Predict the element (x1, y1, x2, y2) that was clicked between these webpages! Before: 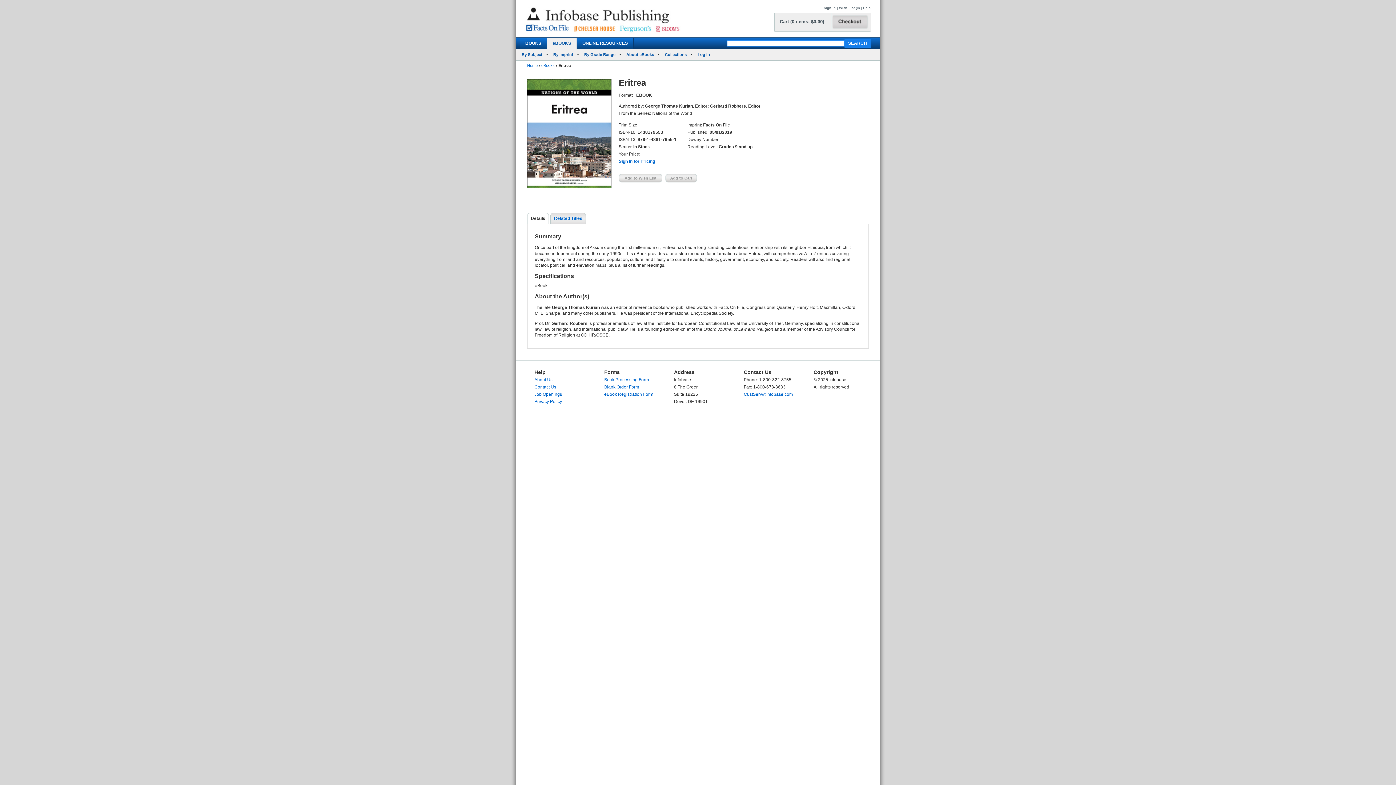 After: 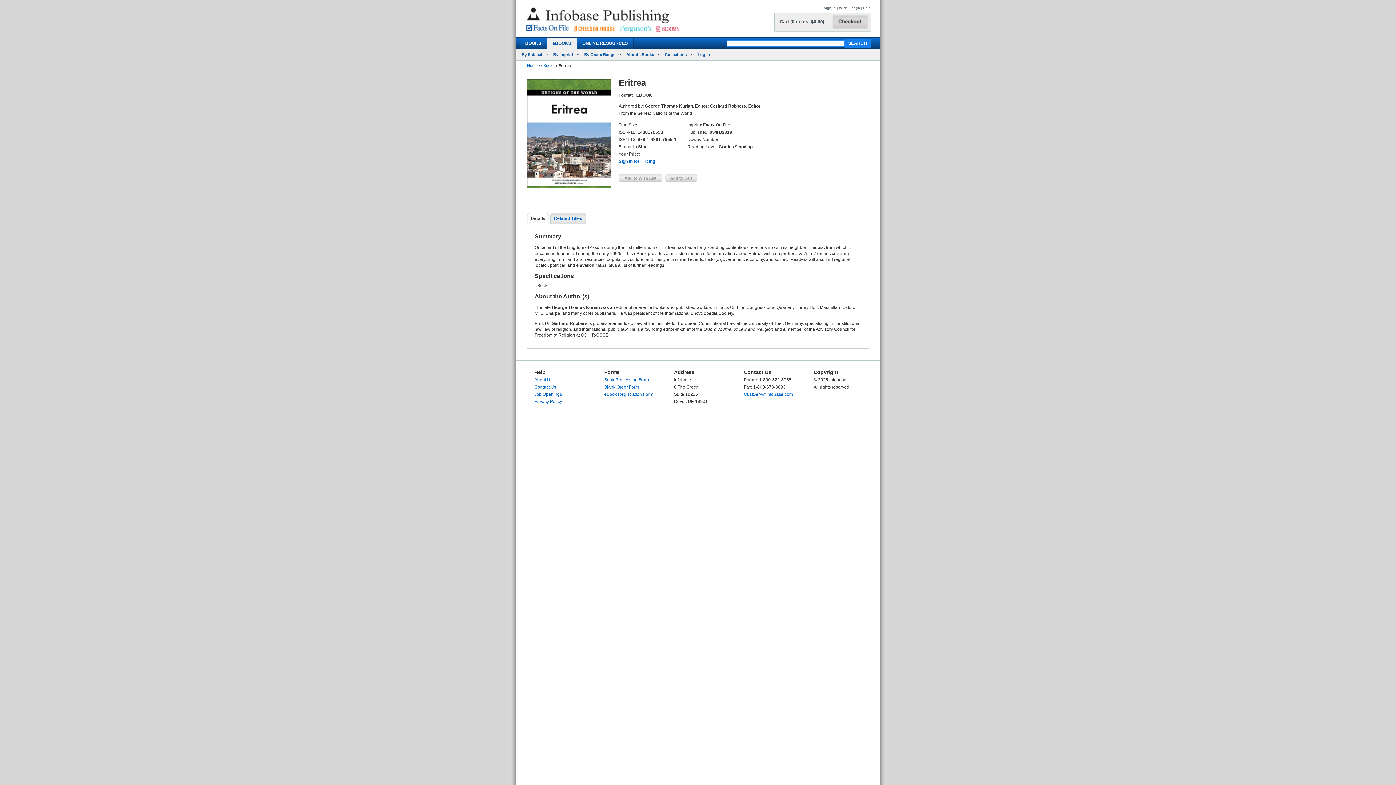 Action: label: Details bbox: (530, 212, 549, 224)